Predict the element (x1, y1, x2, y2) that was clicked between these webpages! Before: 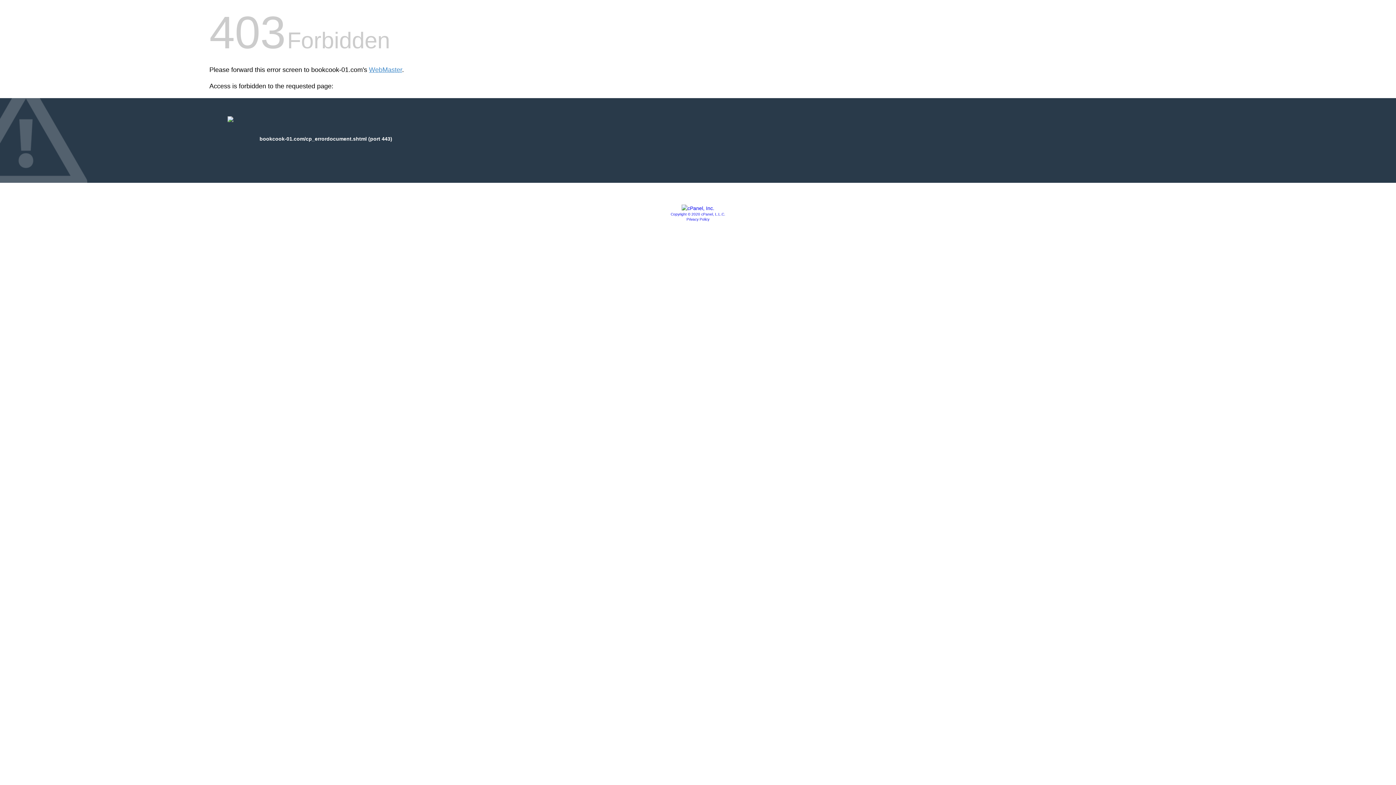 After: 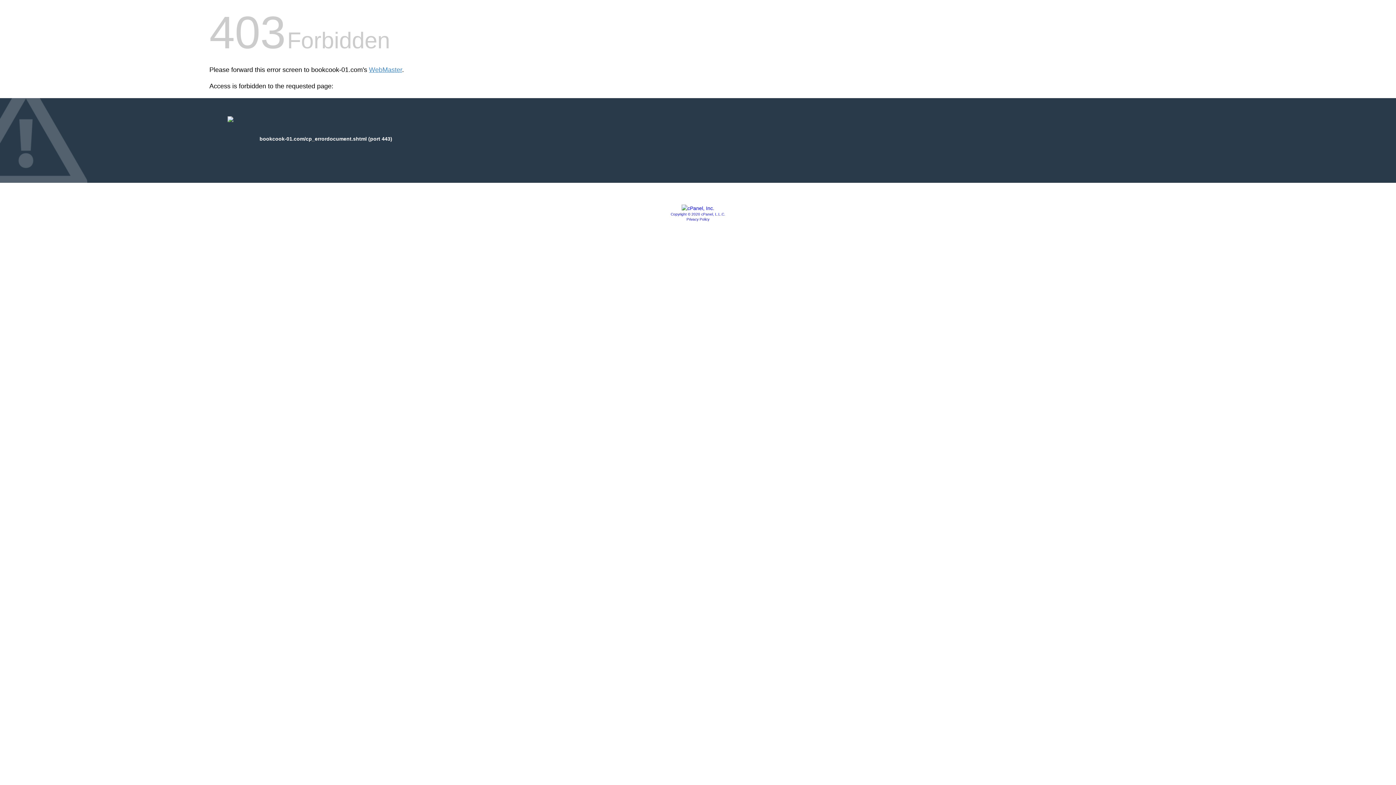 Action: bbox: (670, 212, 725, 216) label: Copyright © 2020 cPanel, L.L.C.